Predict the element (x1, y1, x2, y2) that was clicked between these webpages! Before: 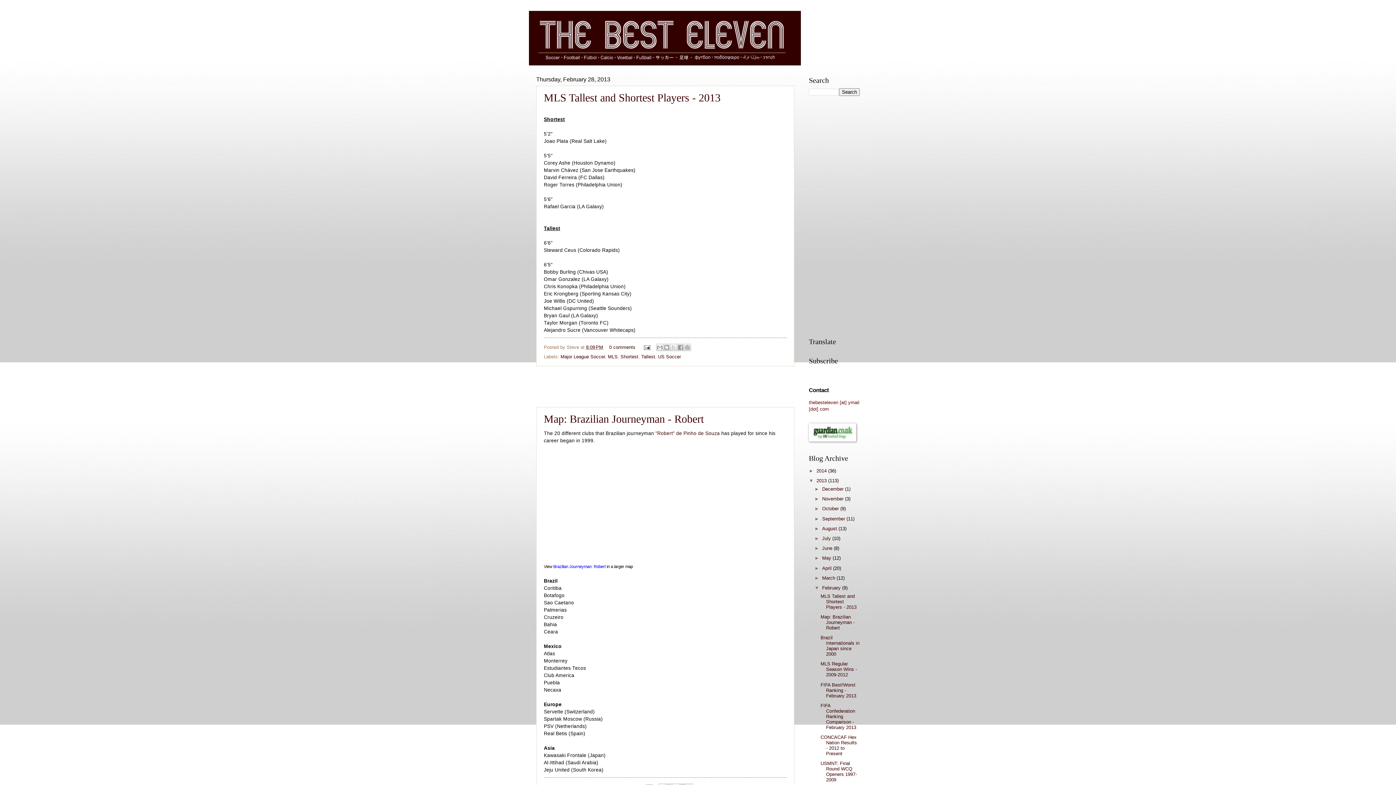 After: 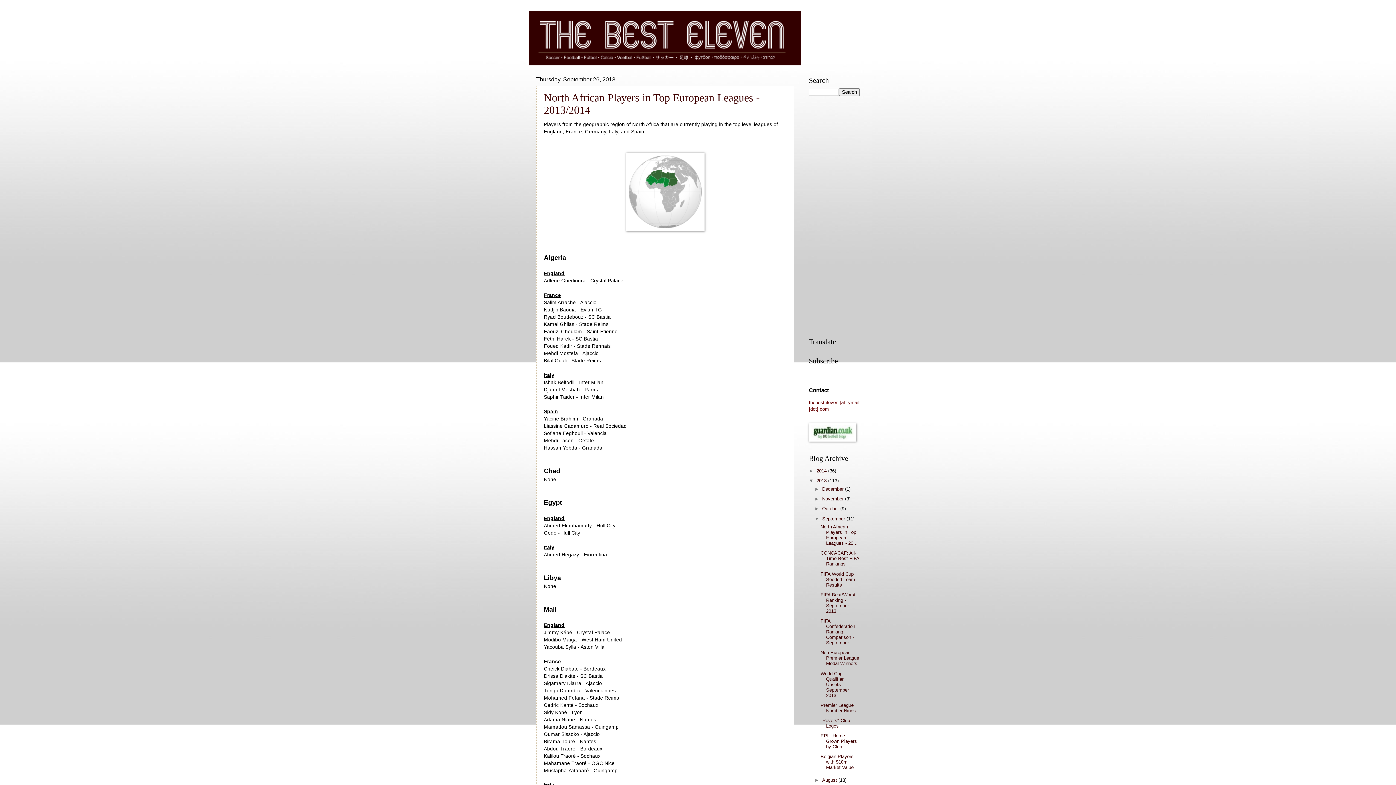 Action: label: September  bbox: (822, 516, 846, 521)